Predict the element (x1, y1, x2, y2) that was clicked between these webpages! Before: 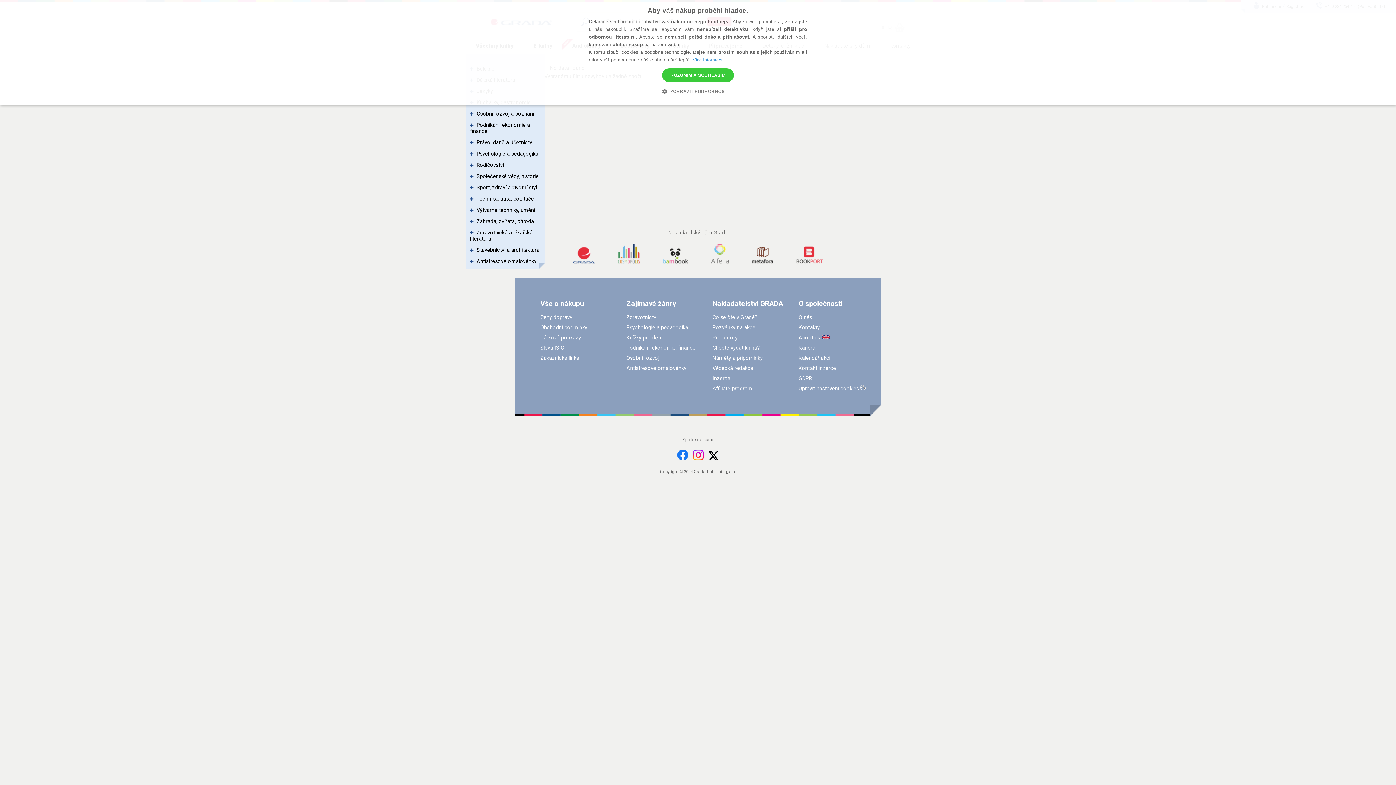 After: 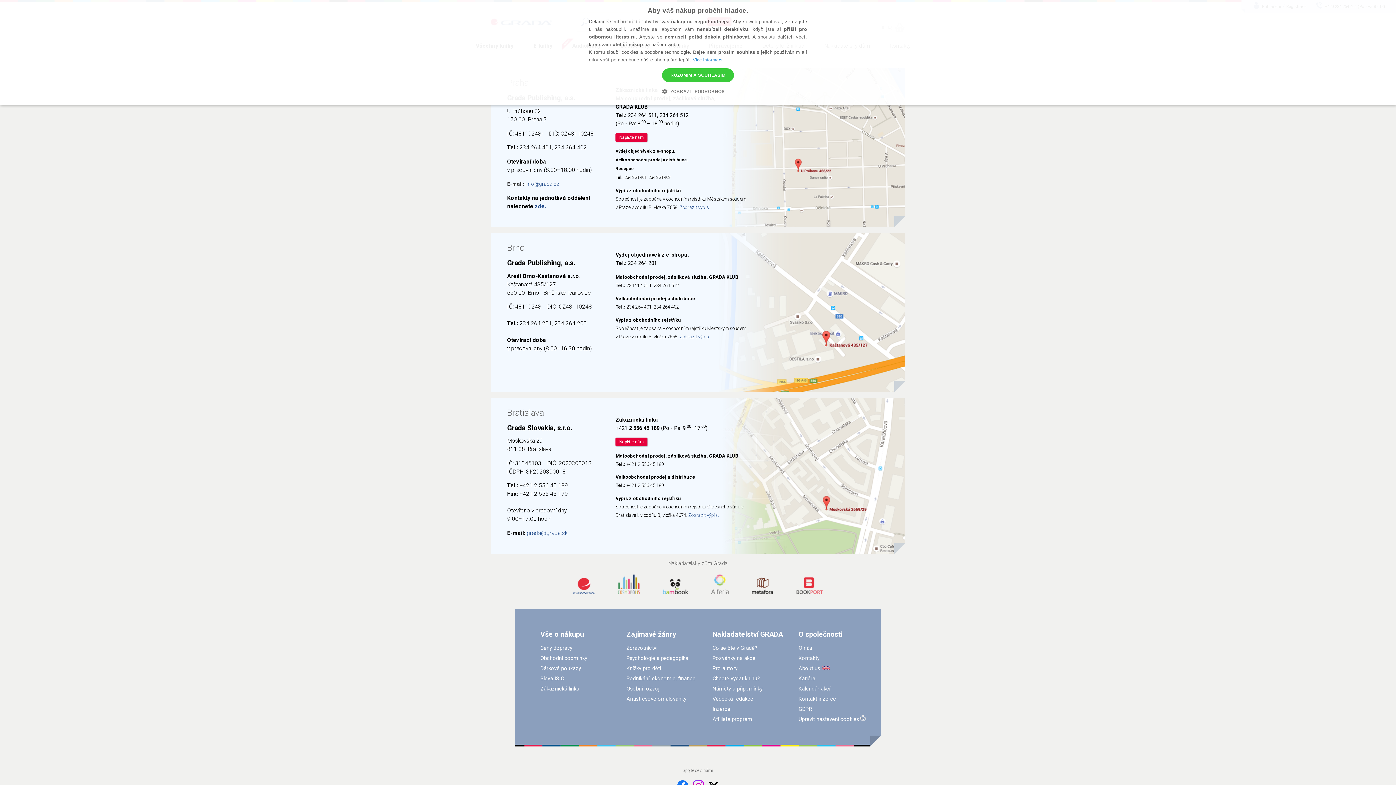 Action: bbox: (540, 355, 579, 361) label: Zákaznická linka